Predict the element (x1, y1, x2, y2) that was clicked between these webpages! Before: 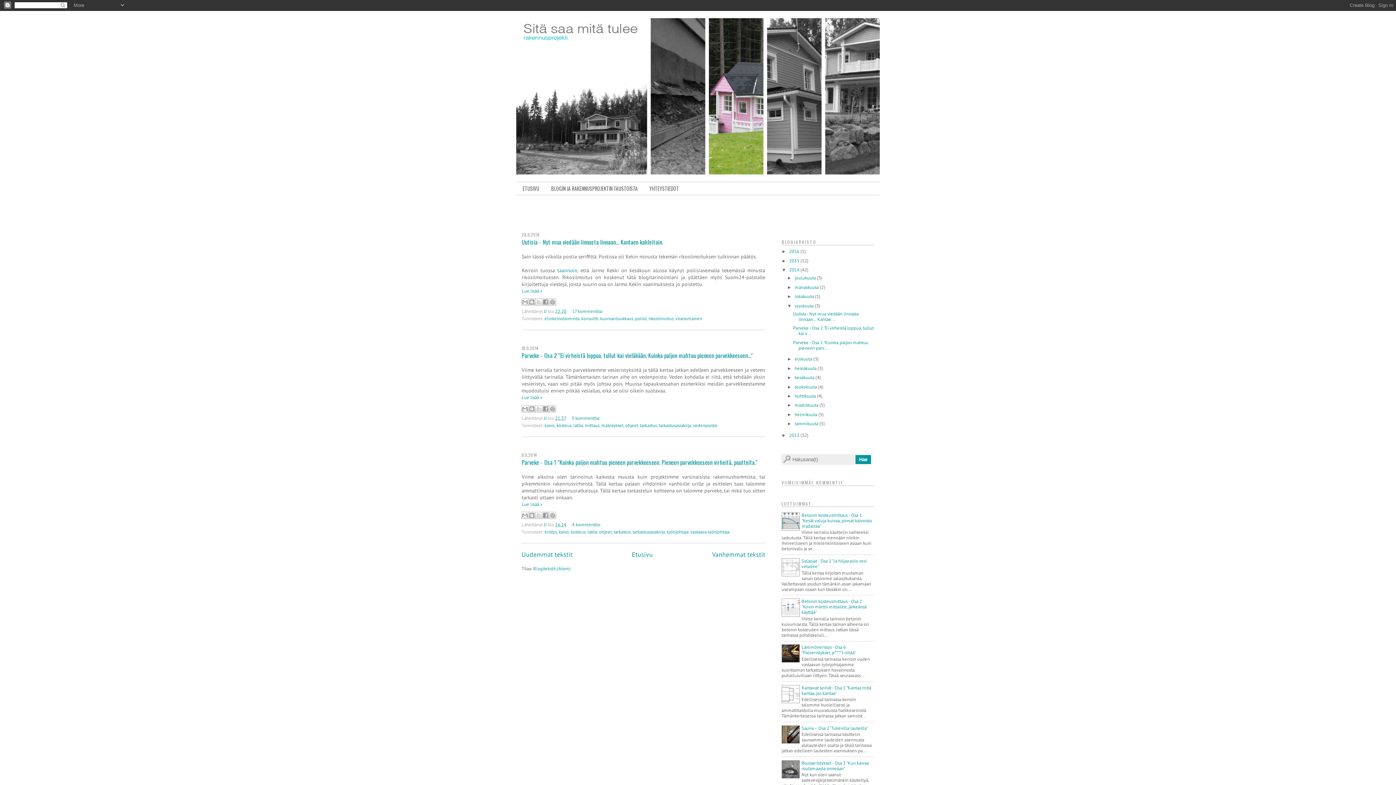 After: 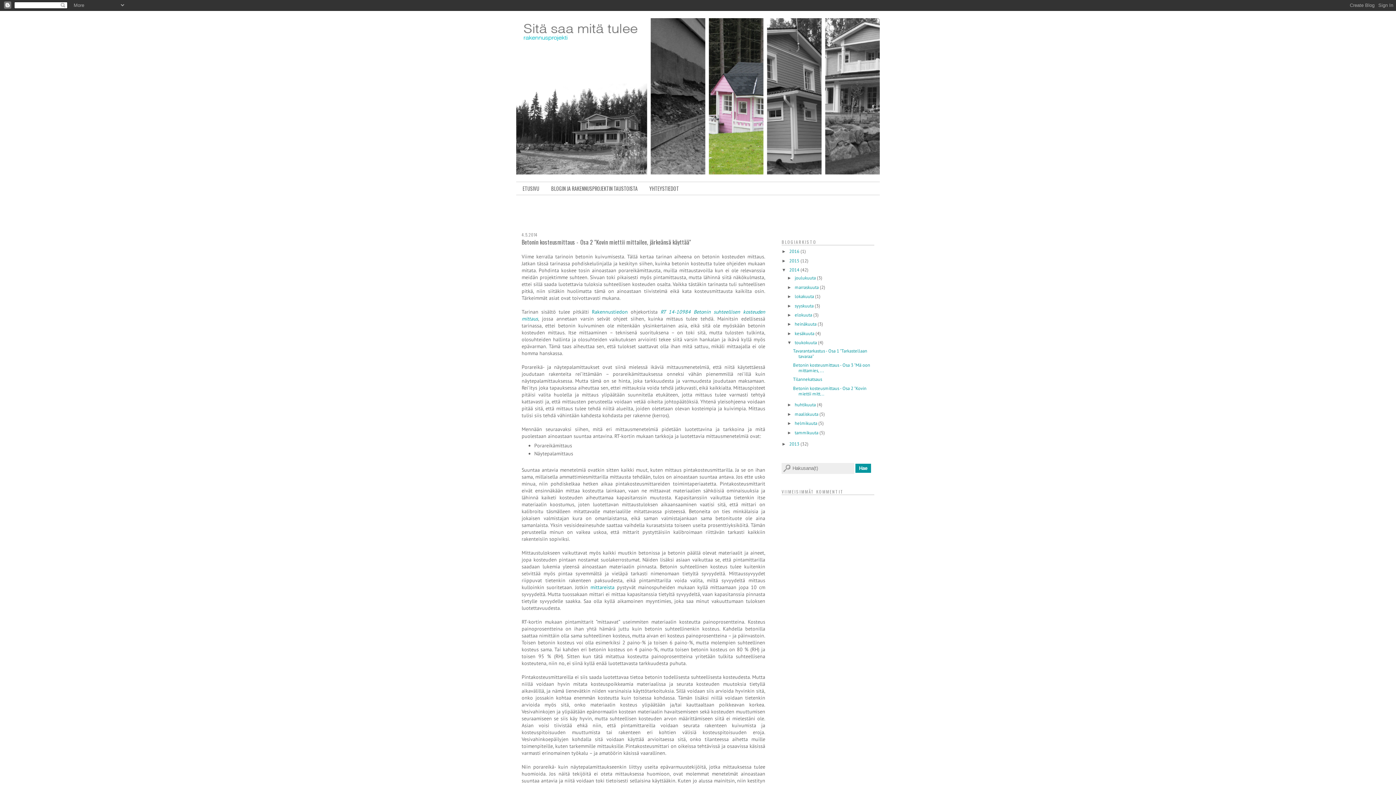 Action: bbox: (801, 598, 866, 615) label: Betonin kosteusmittaus - Osa 2 "Kovin miettii mittailee, järkeänsä käyttää"